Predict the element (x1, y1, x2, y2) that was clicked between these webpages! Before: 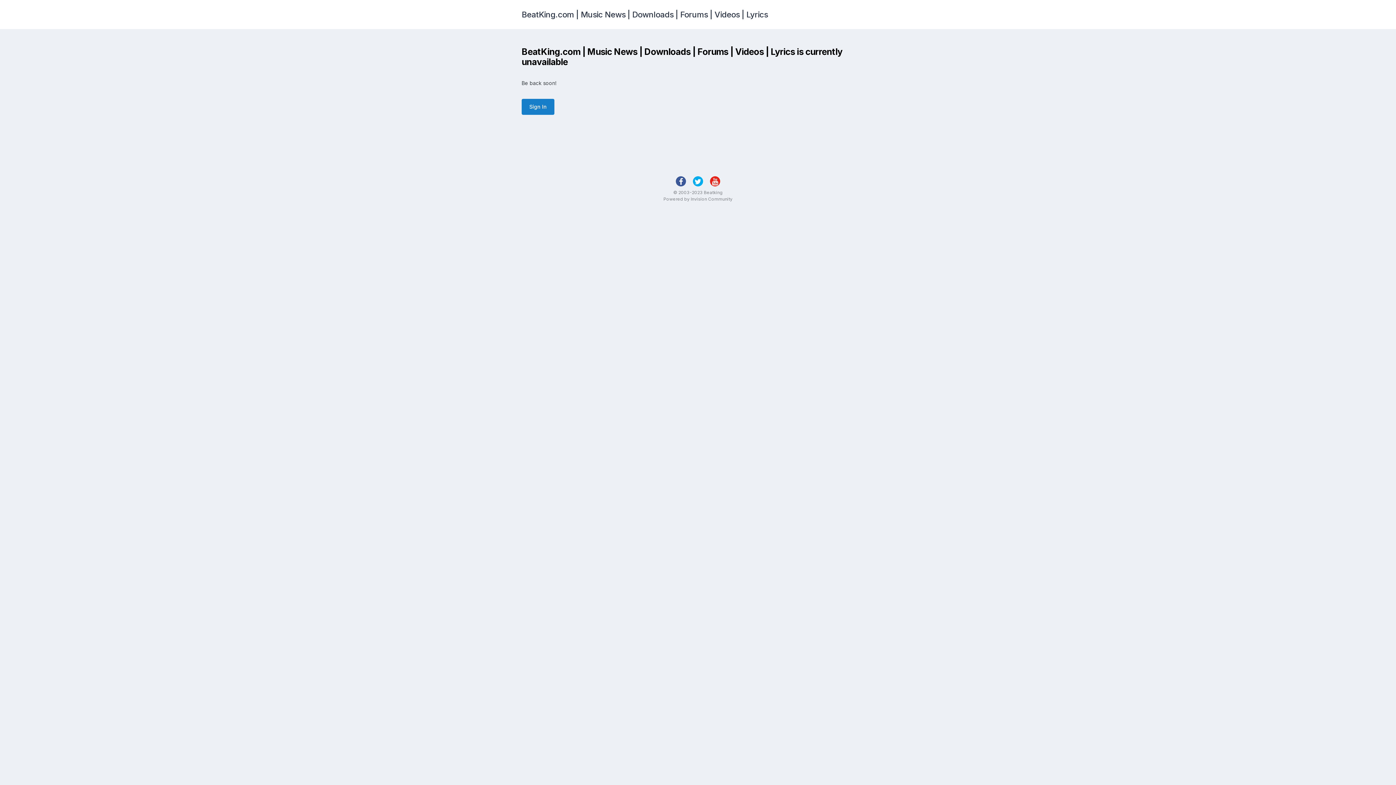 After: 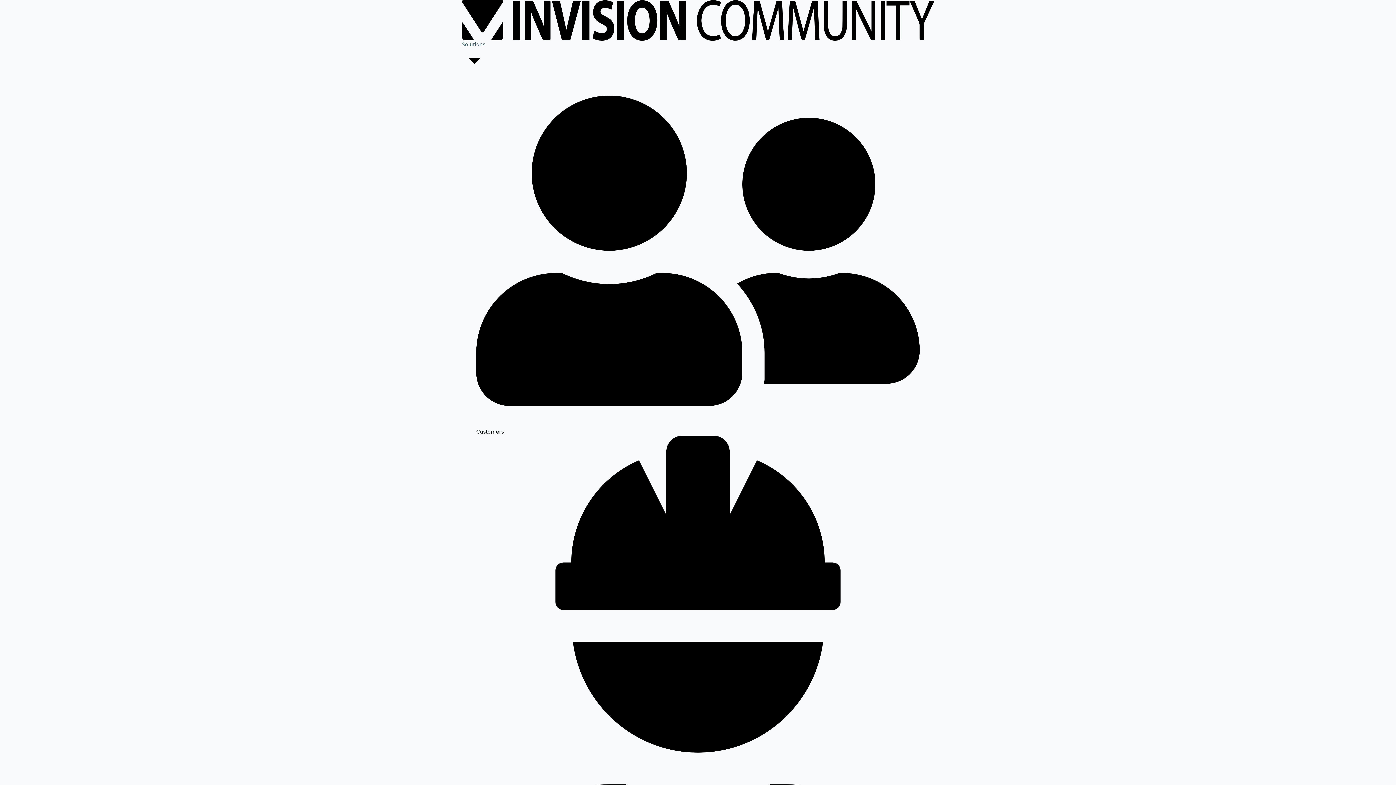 Action: label: Powered by Invision Community bbox: (663, 196, 732, 201)